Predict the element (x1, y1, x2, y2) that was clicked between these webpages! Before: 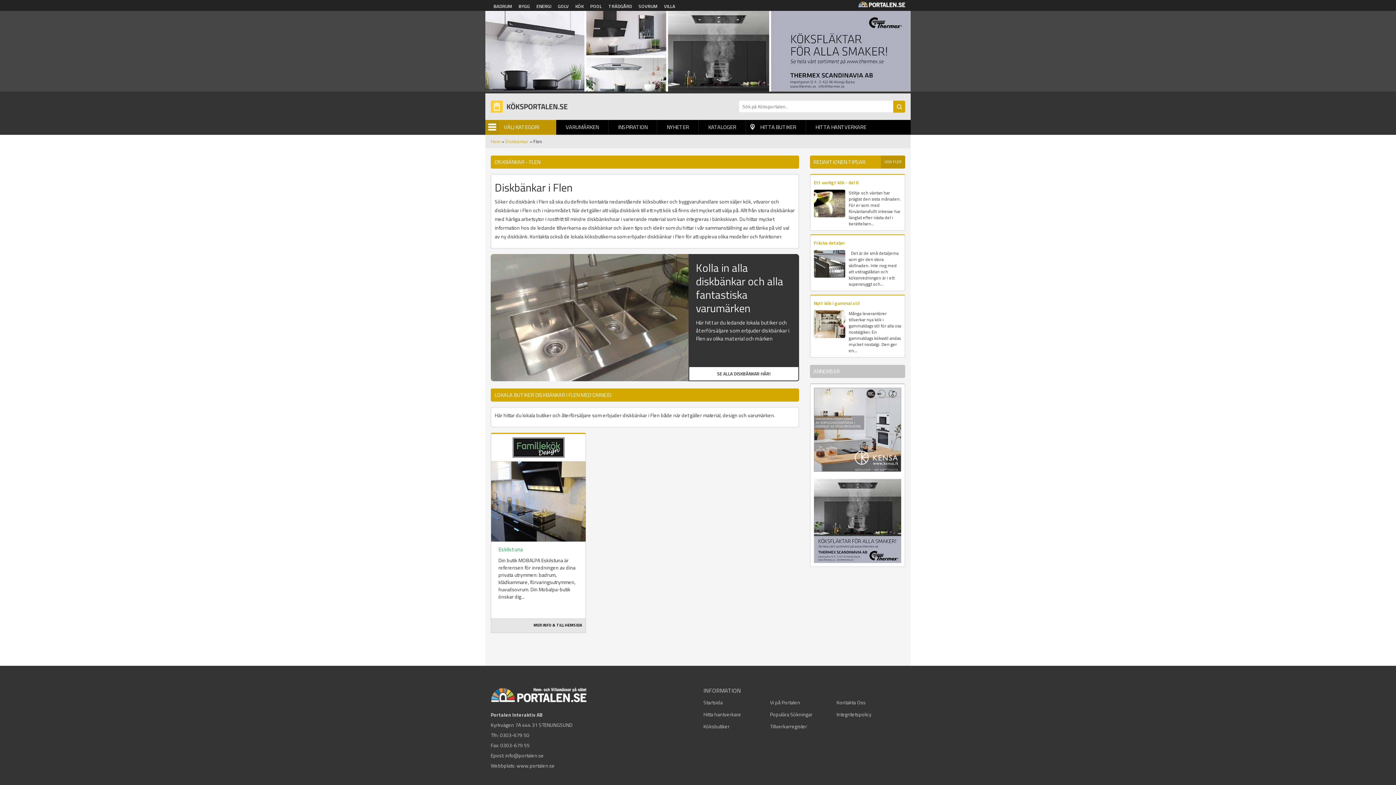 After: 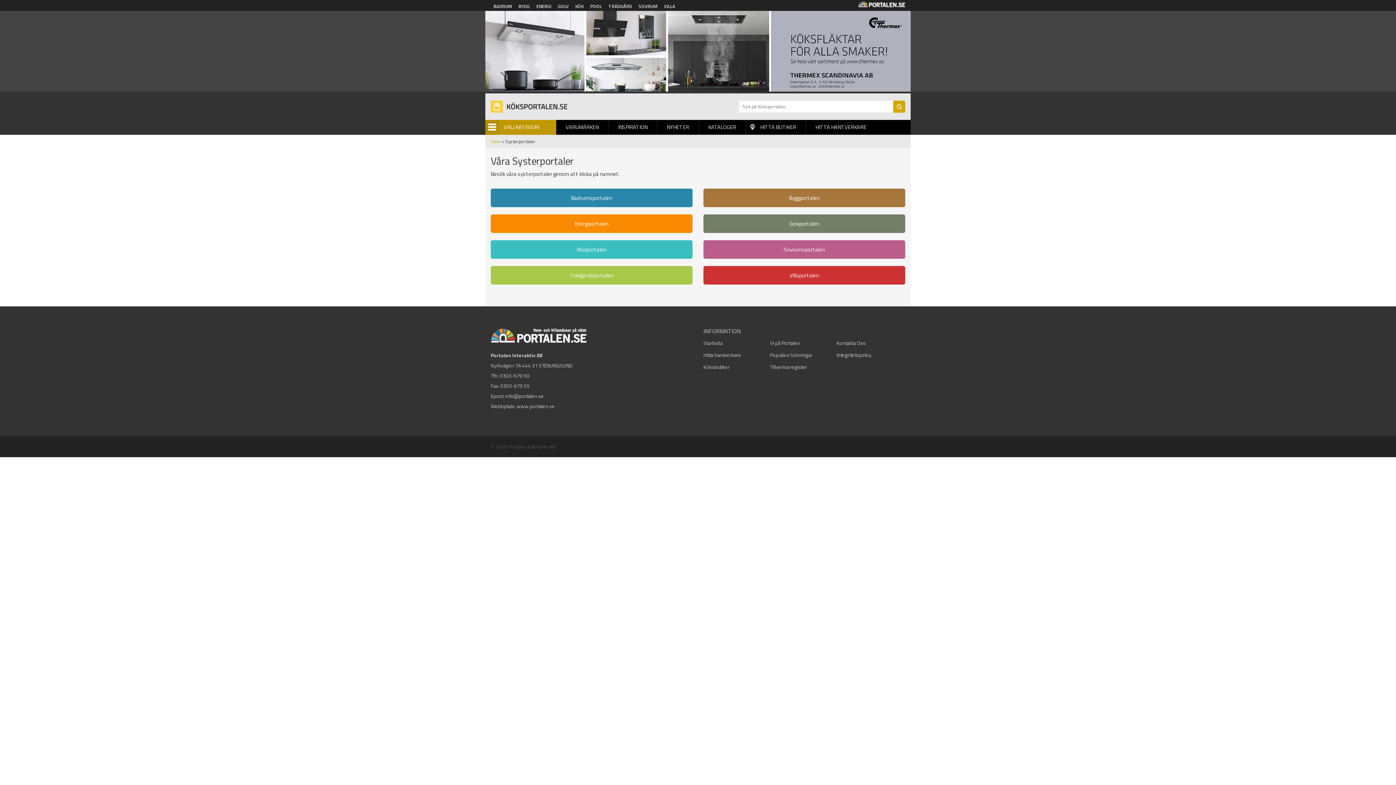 Action: label: KÖK bbox: (572, 0, 586, 10)